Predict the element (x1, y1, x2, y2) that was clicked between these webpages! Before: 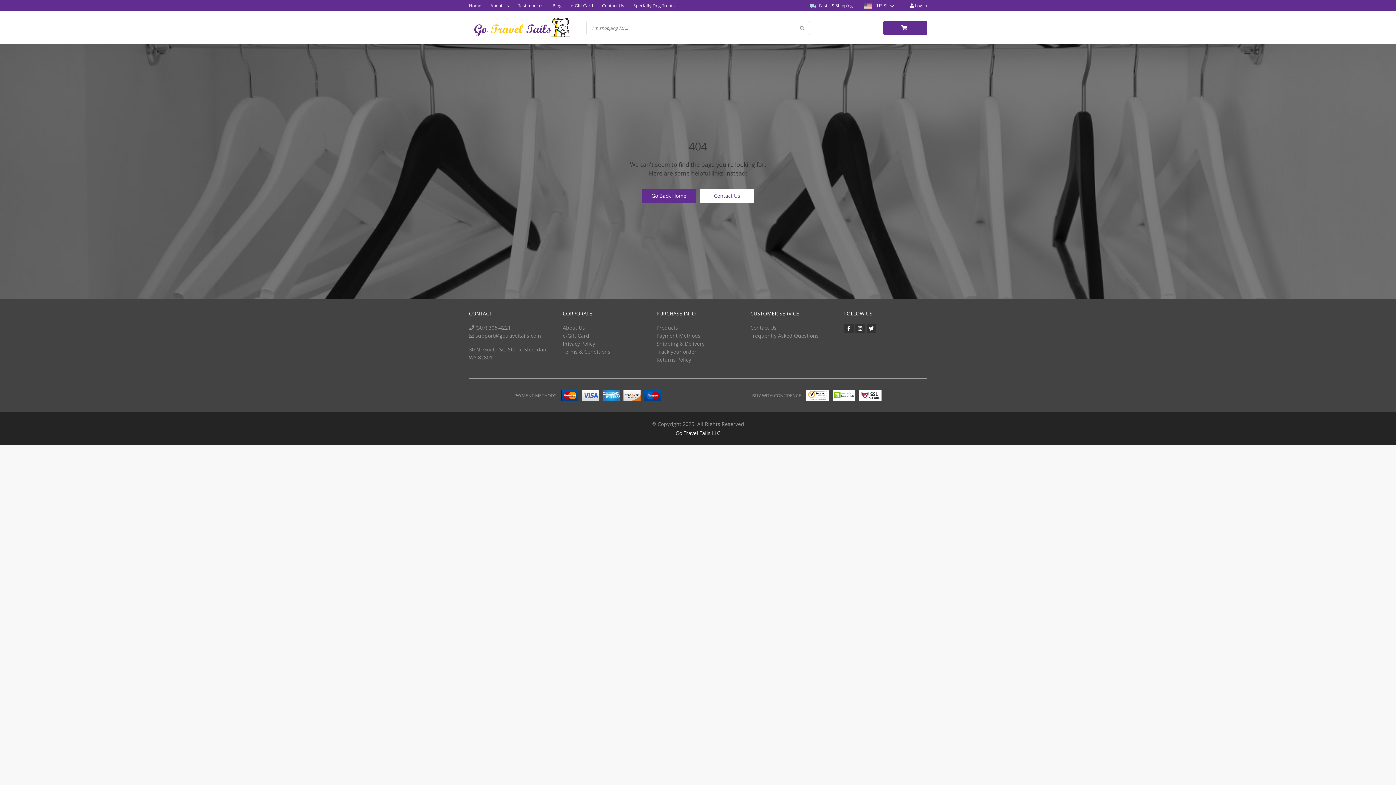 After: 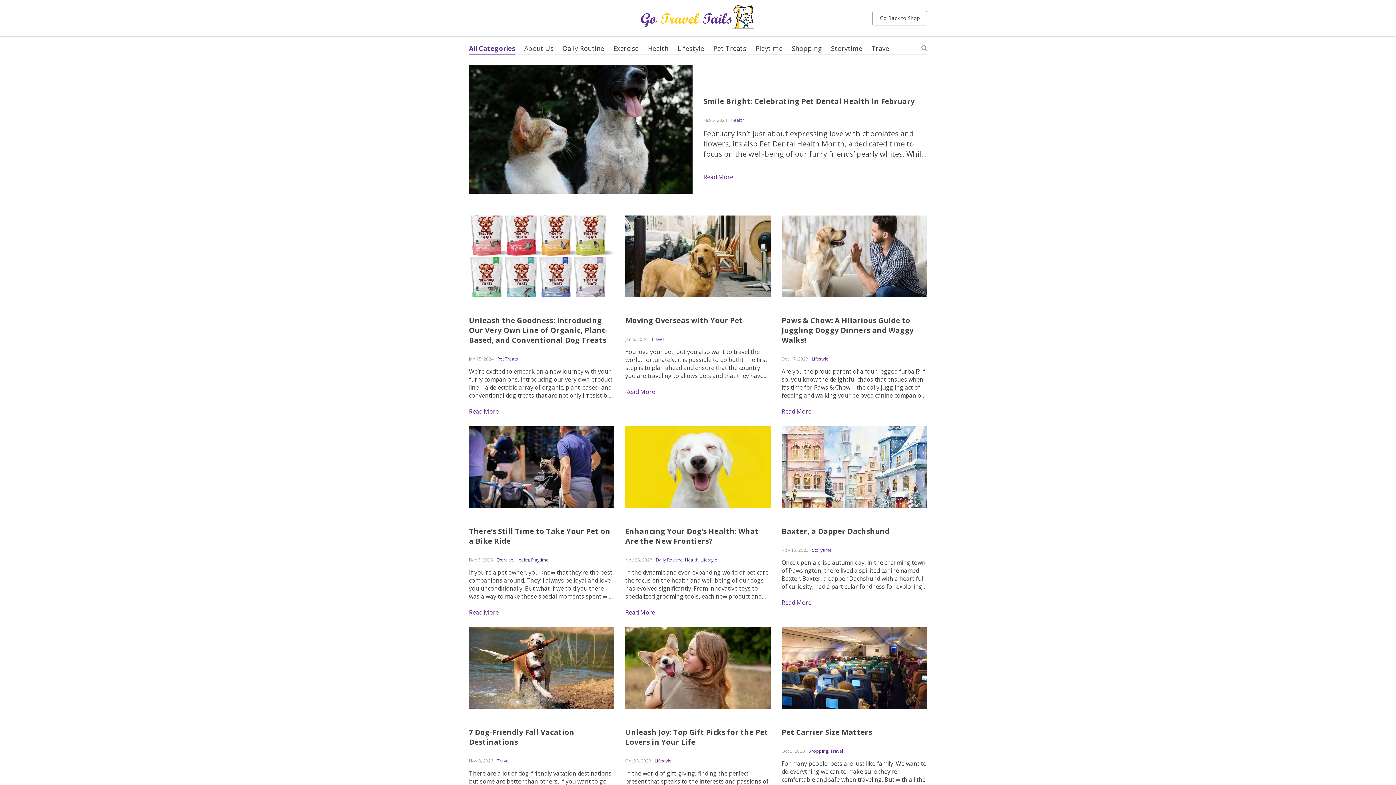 Action: bbox: (552, 0, 561, 10) label: Blog